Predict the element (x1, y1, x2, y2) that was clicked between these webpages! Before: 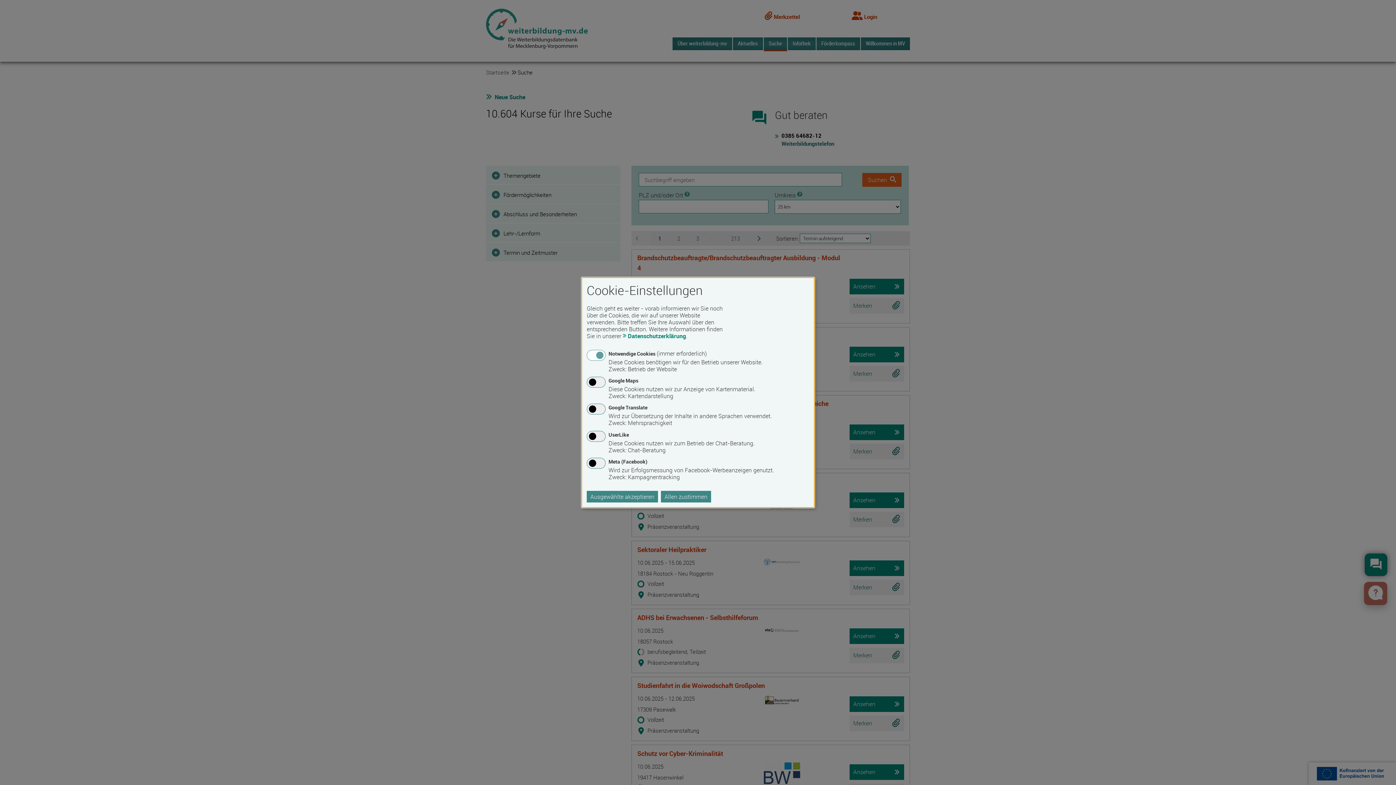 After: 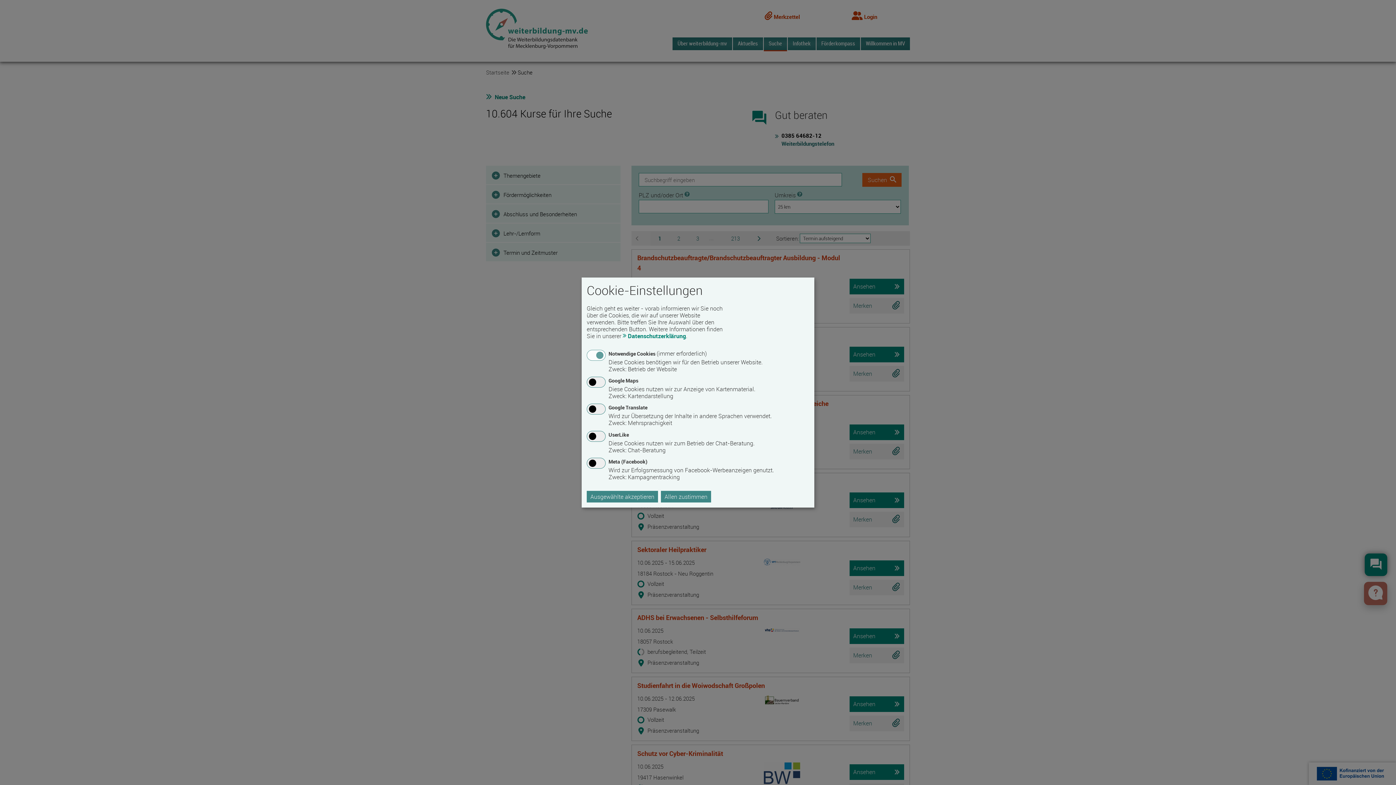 Action: label: Datenschutzerklärung bbox: (622, 332, 686, 340)